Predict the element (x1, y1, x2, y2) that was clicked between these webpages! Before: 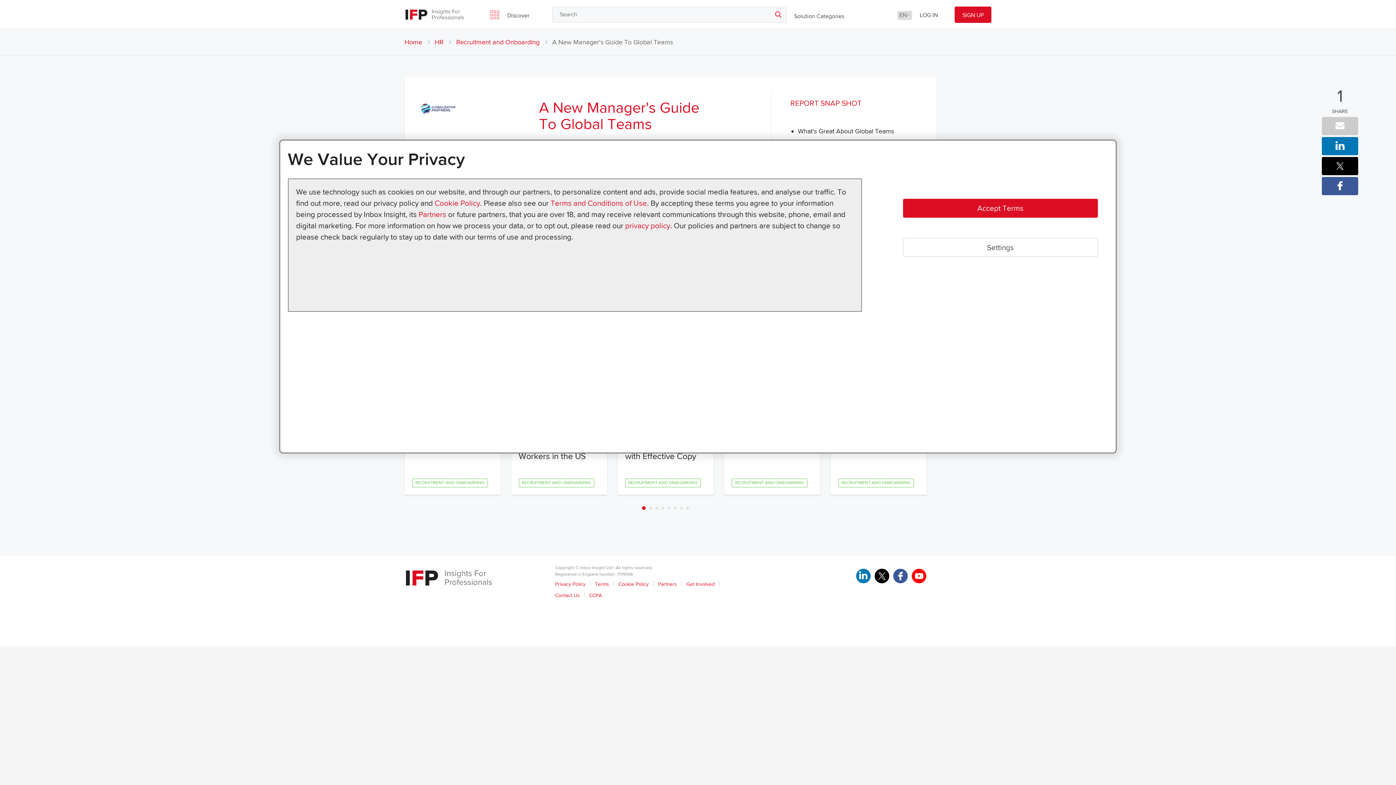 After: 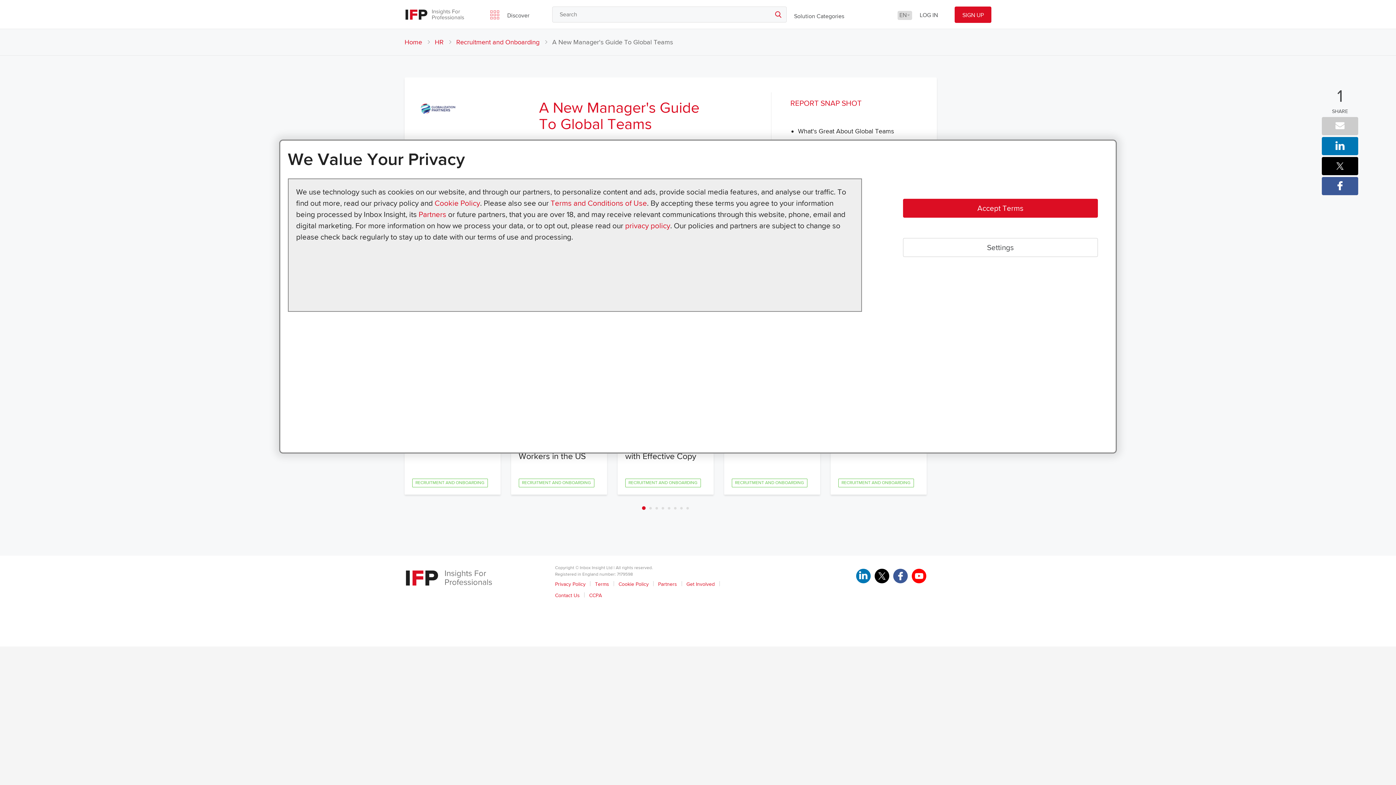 Action: bbox: (856, 569, 870, 583)